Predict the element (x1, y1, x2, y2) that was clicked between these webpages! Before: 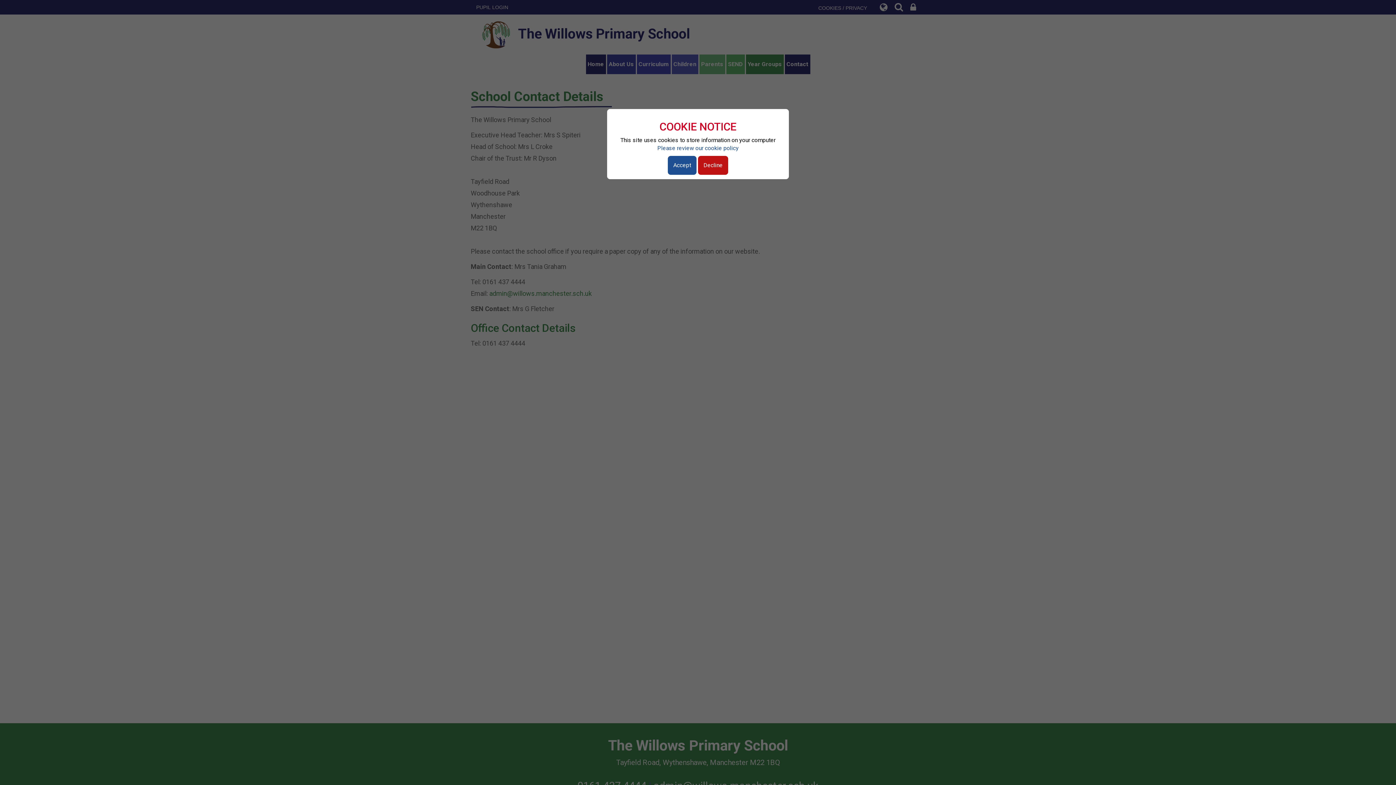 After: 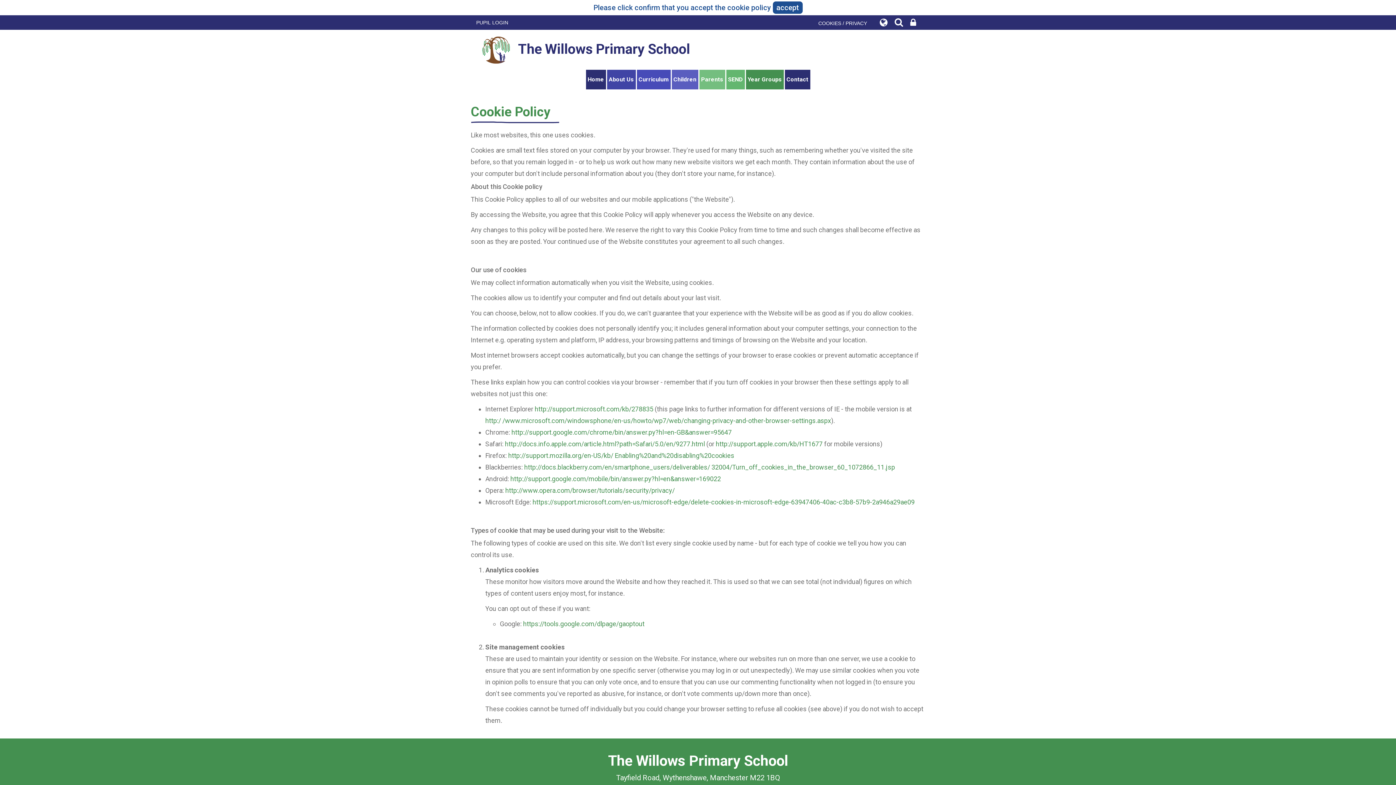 Action: bbox: (698, 156, 728, 174) label: Decline